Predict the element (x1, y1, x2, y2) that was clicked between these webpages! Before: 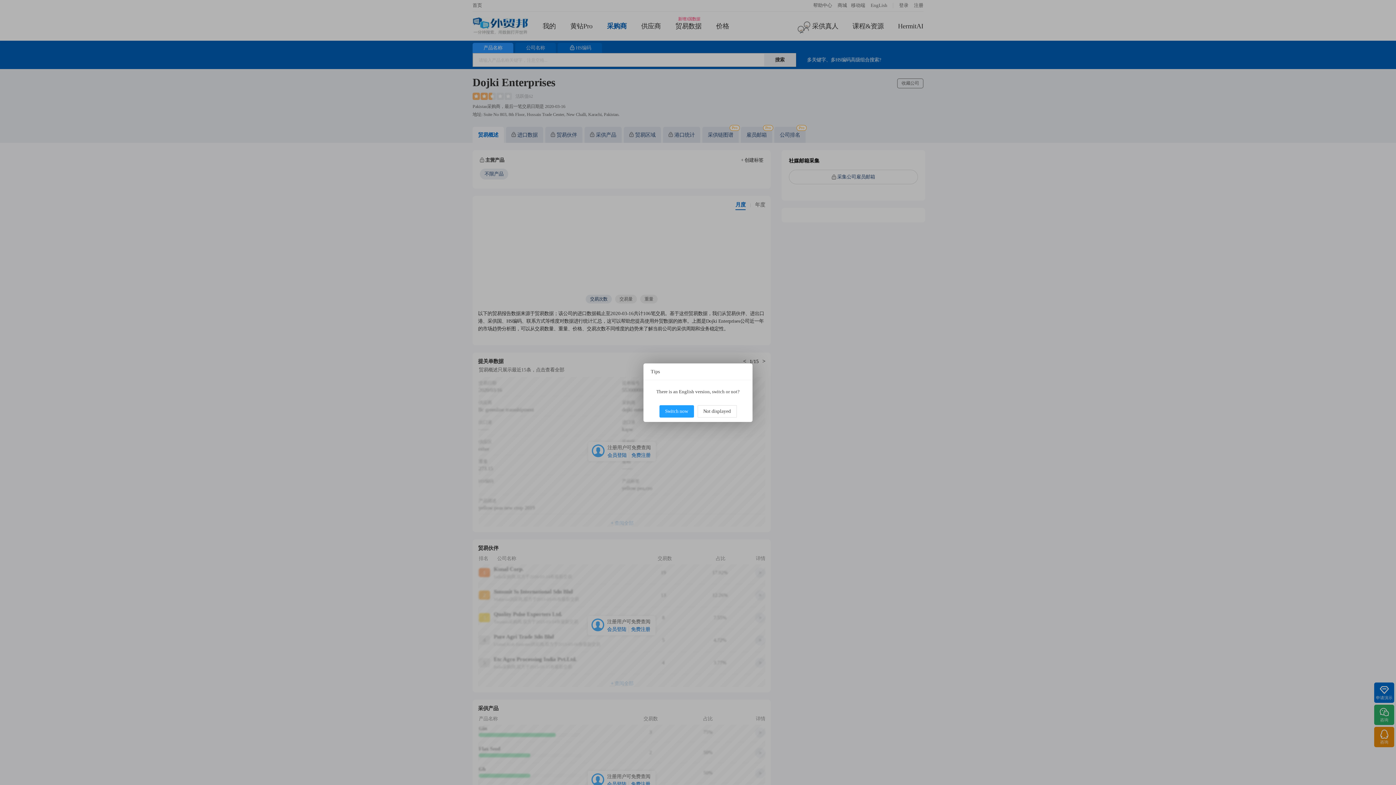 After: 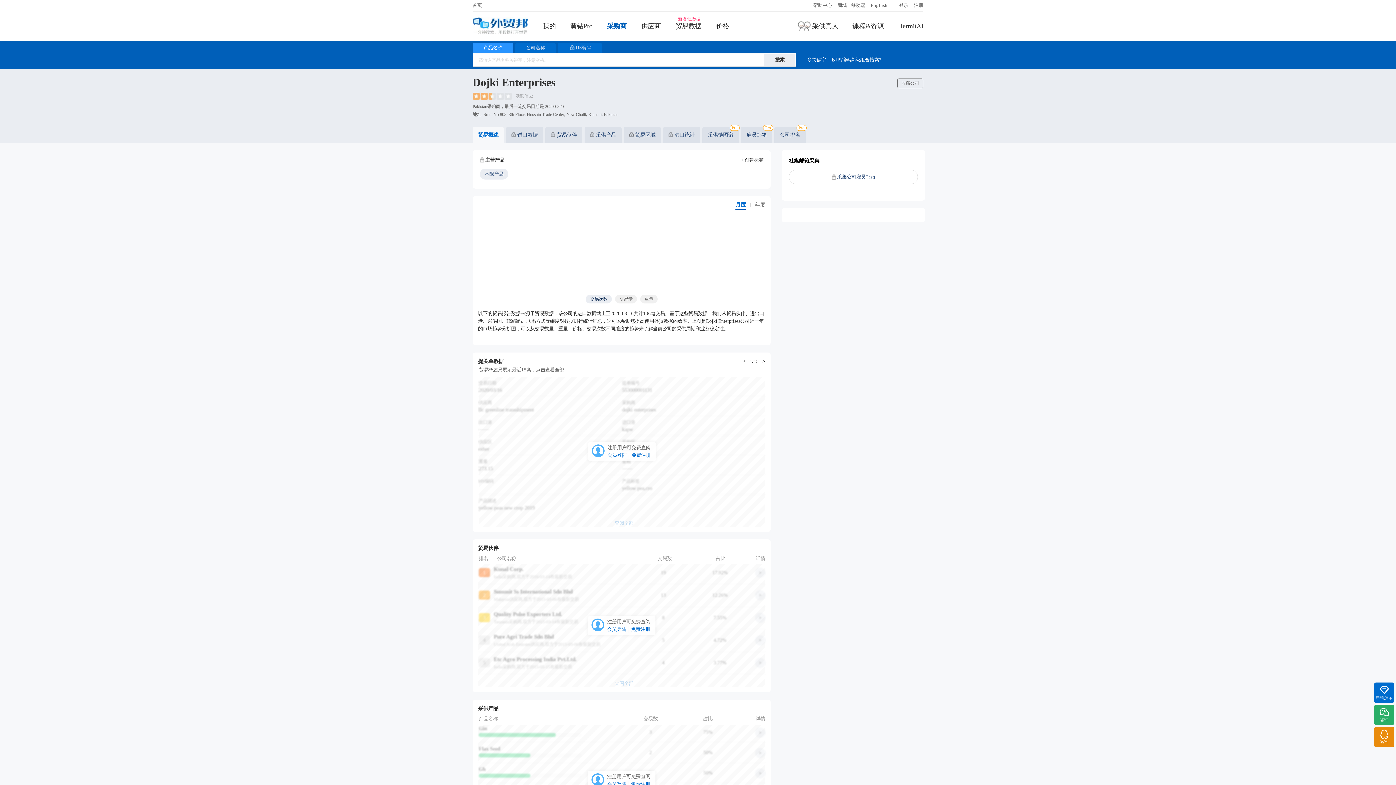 Action: bbox: (697, 405, 736, 417) label: Not displayed